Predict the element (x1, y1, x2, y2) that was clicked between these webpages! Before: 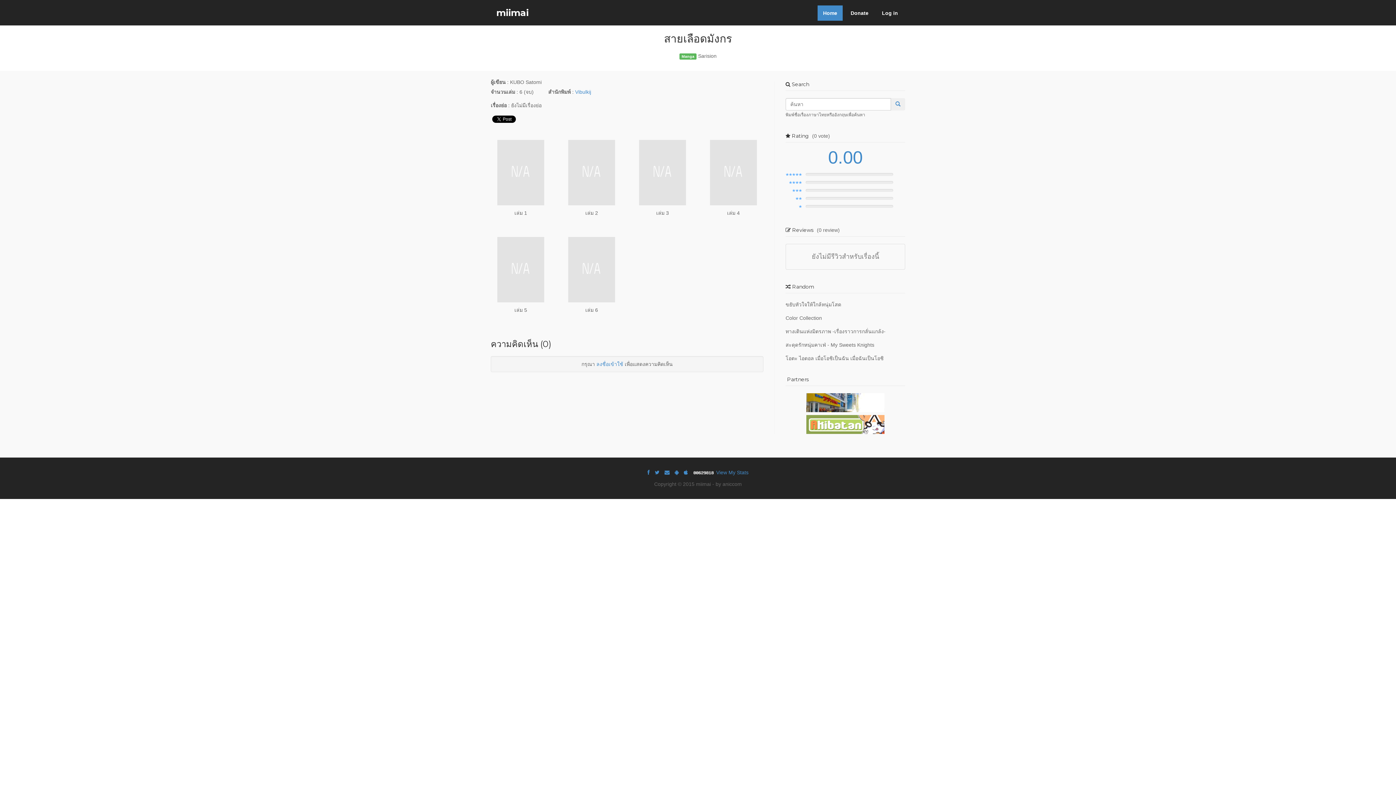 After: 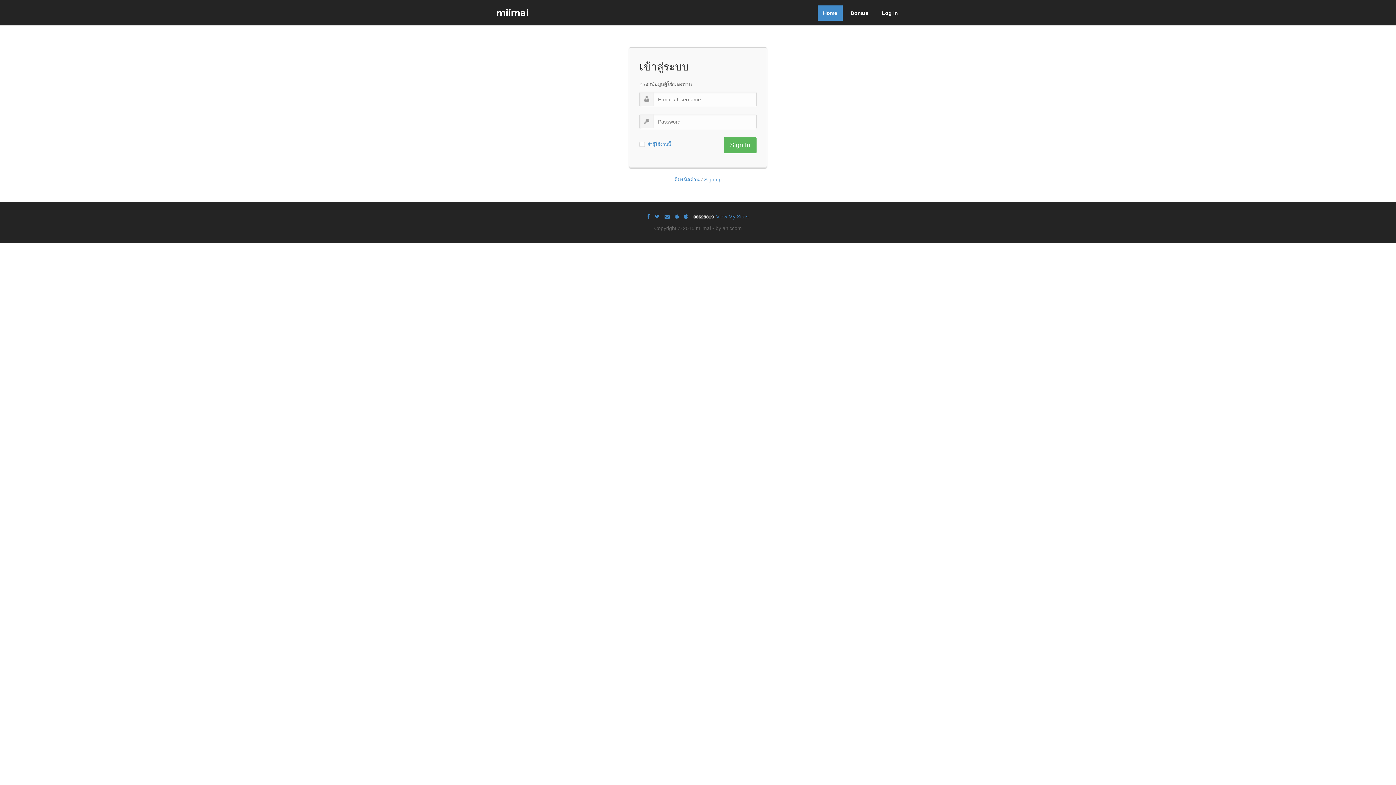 Action: label: ลงชื่อเข้าใช้ bbox: (596, 361, 623, 367)